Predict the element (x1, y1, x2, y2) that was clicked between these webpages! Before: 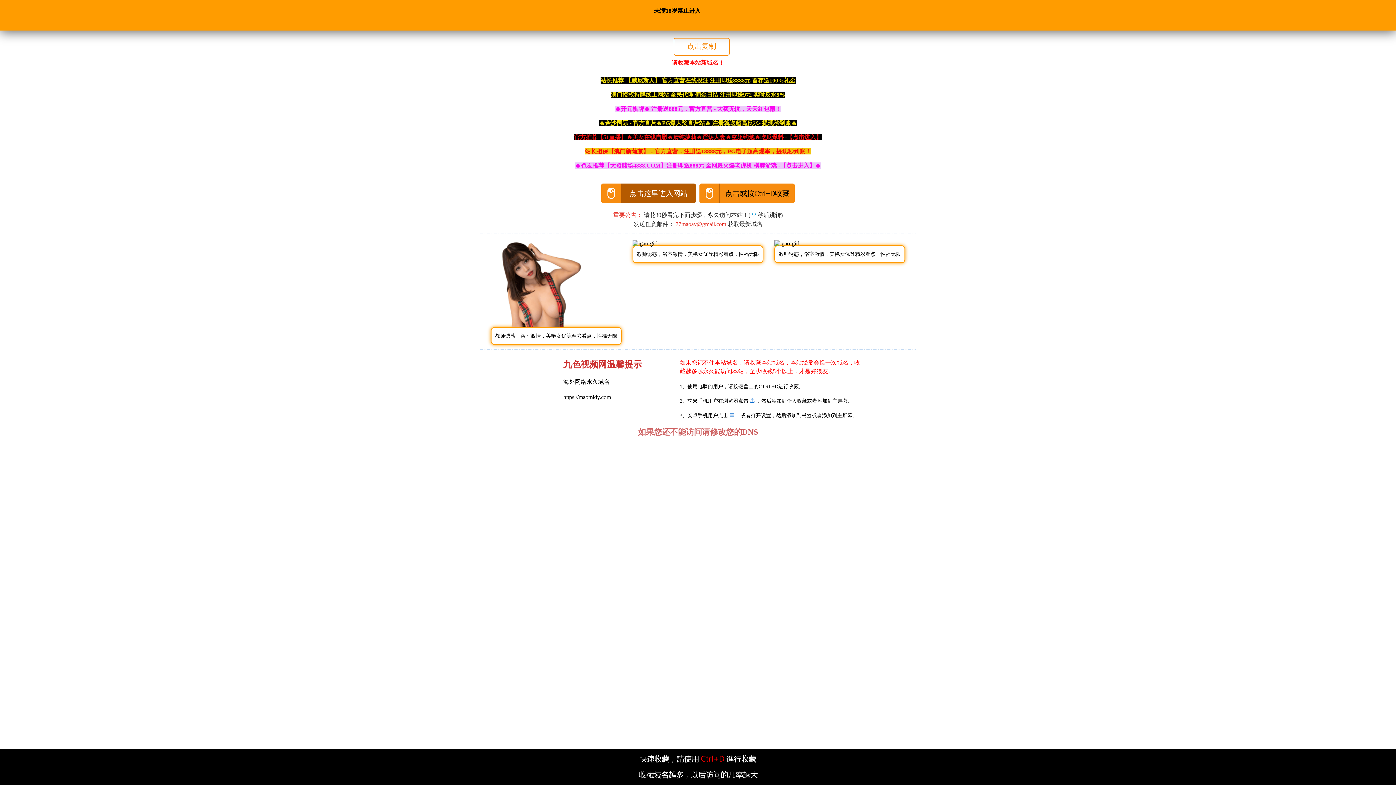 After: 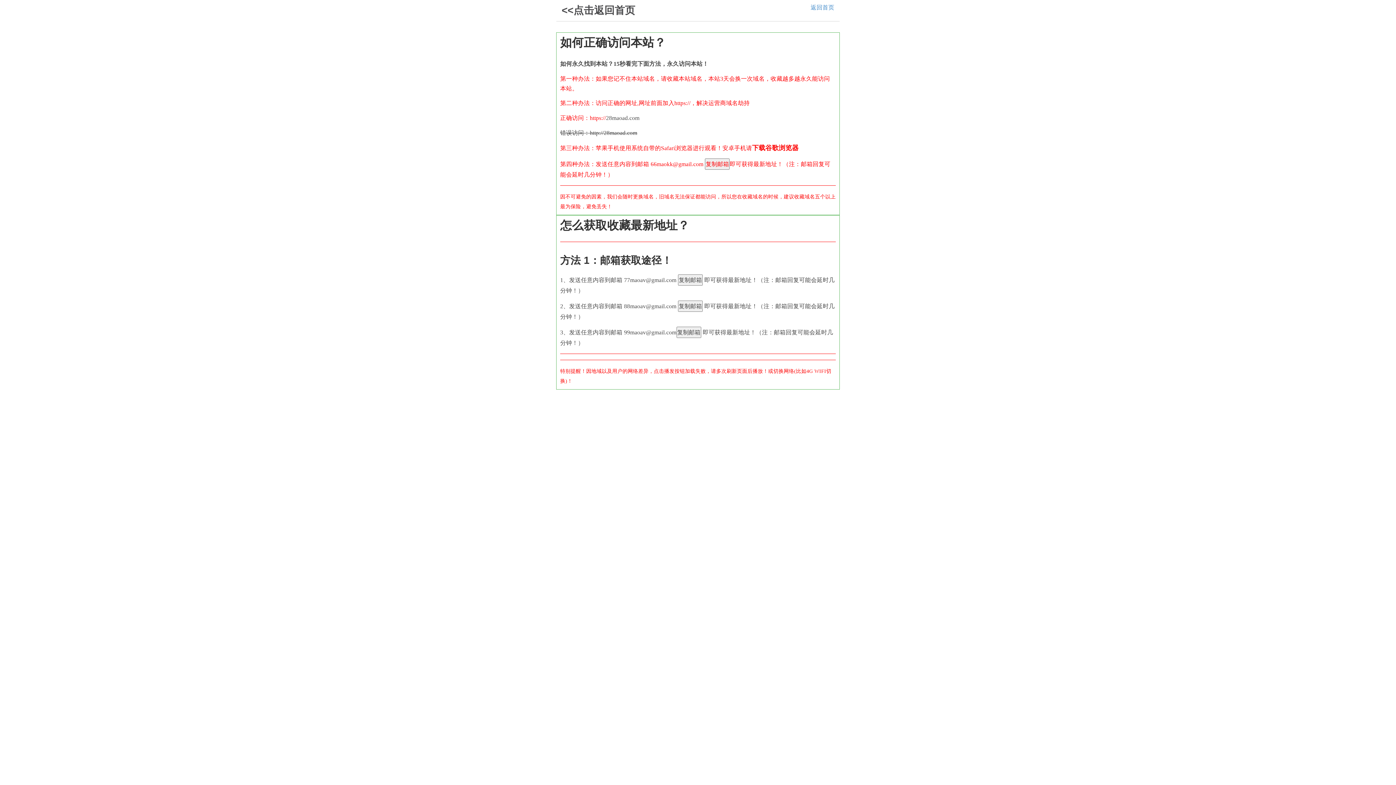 Action: label: 77maoav@gmail.com  bbox: (675, 221, 727, 227)